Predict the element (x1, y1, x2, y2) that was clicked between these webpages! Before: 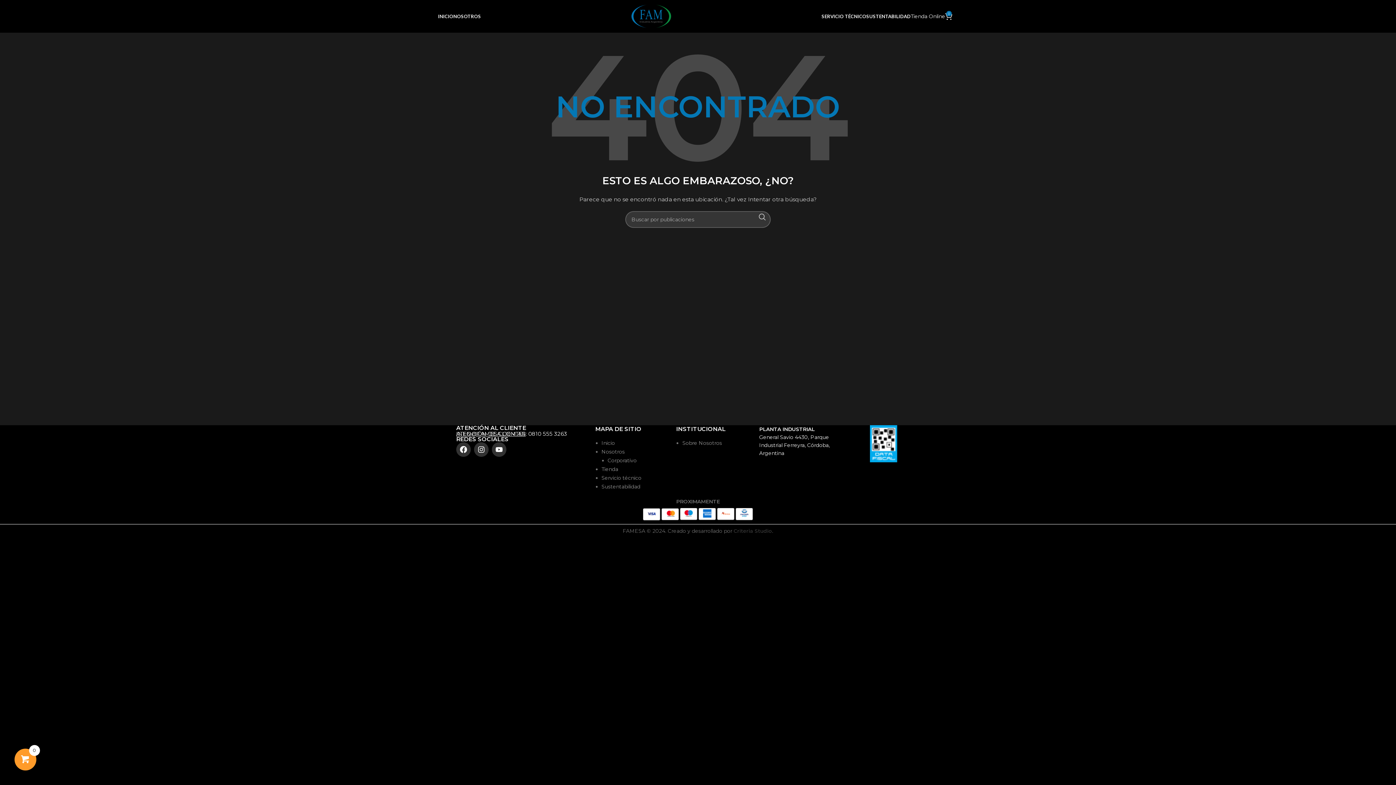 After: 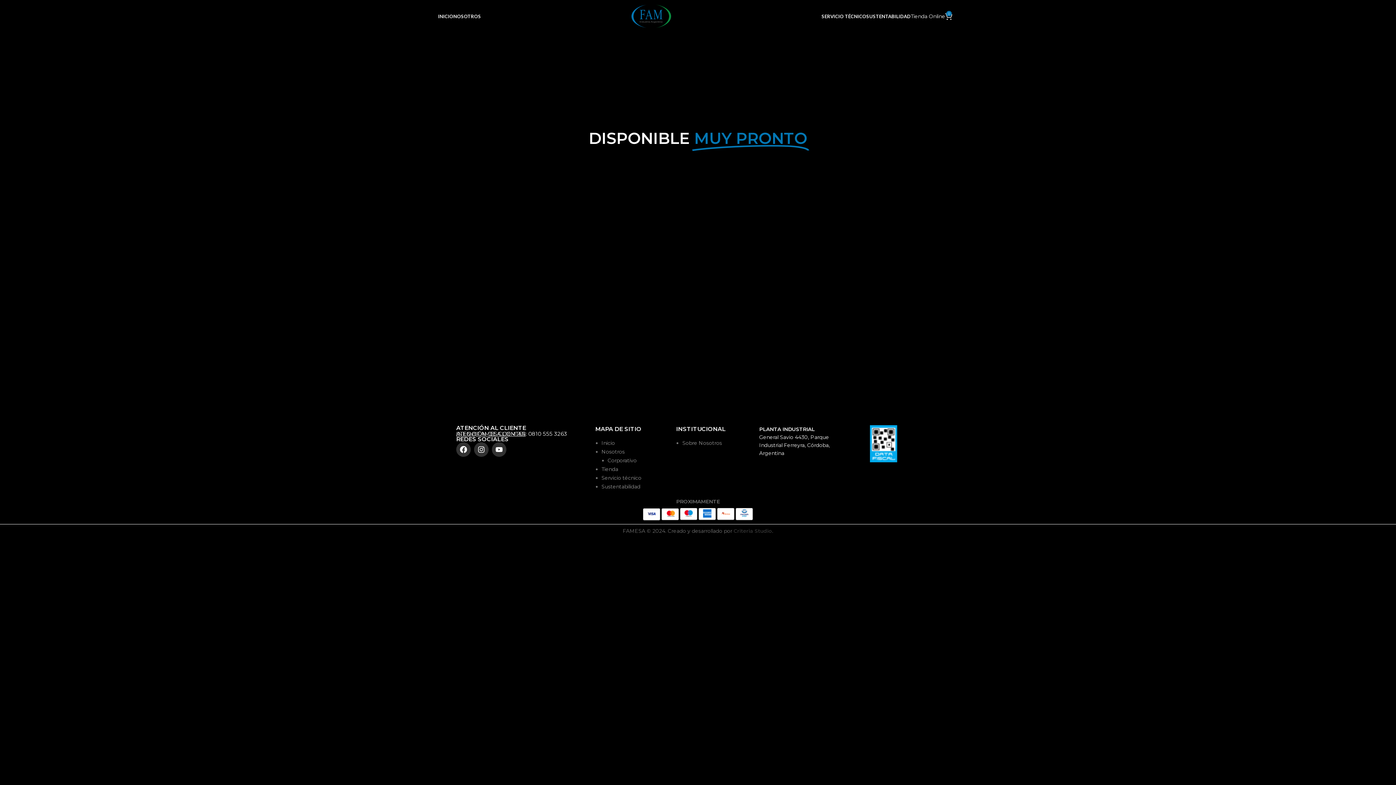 Action: label: Servicio técnico bbox: (601, 474, 641, 481)